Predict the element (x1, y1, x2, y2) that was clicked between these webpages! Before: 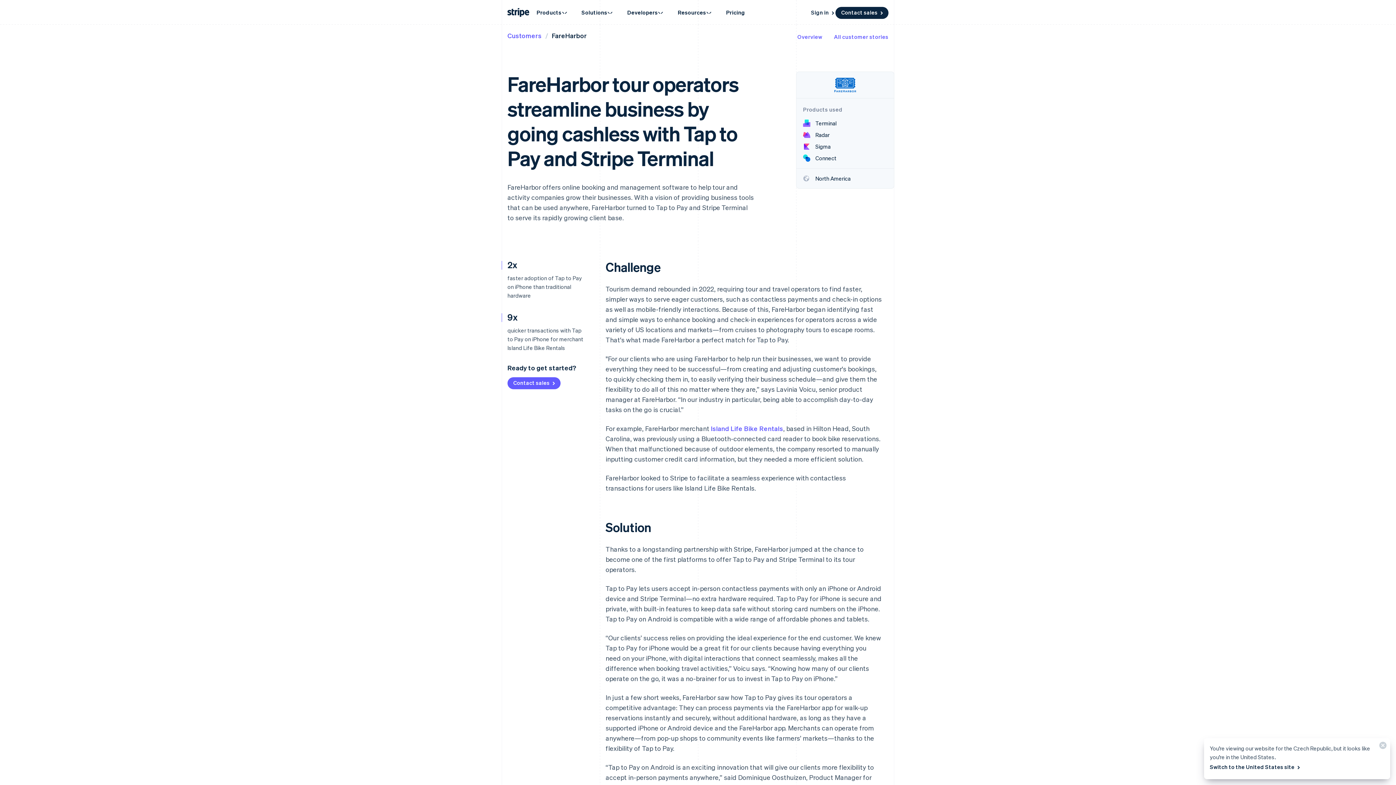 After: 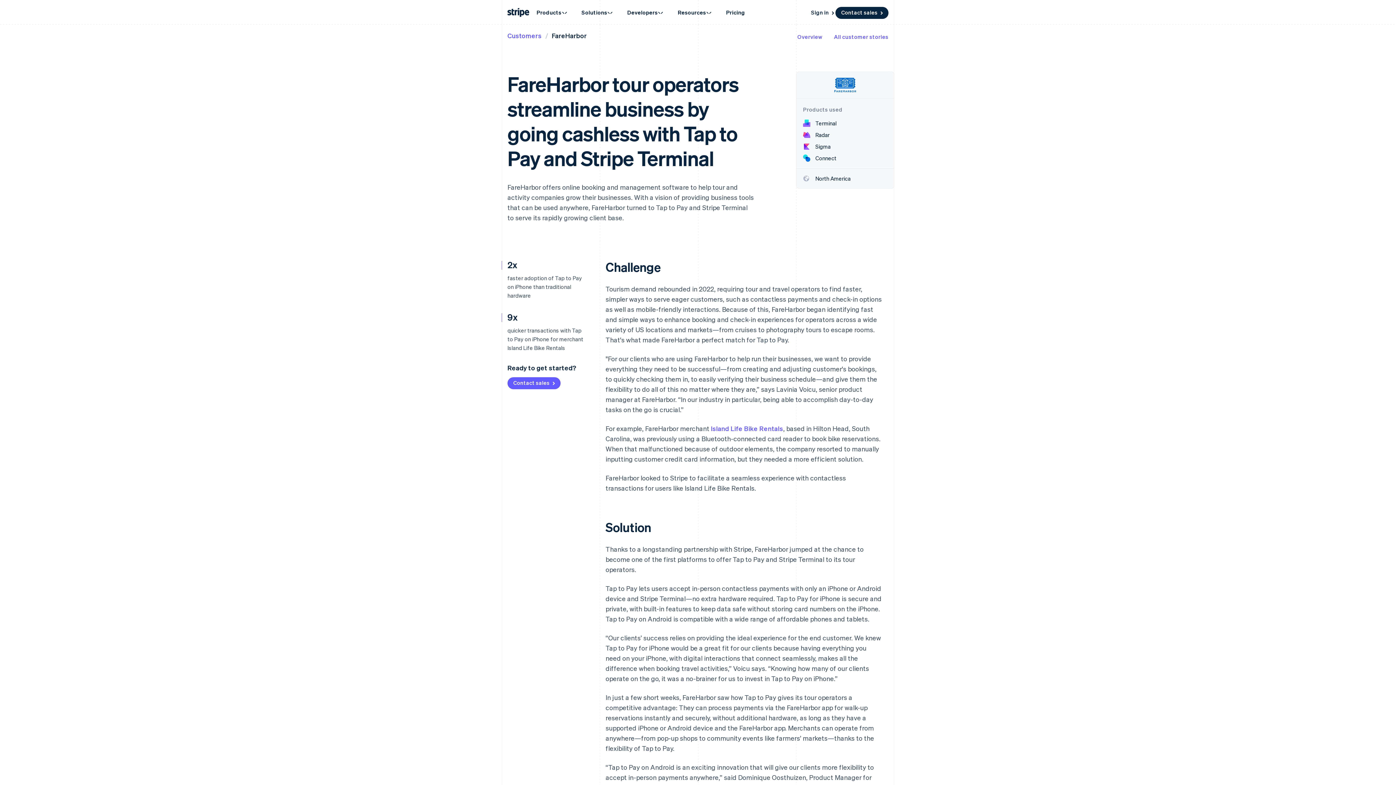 Action: bbox: (1373, 738, 1390, 756) label: Close